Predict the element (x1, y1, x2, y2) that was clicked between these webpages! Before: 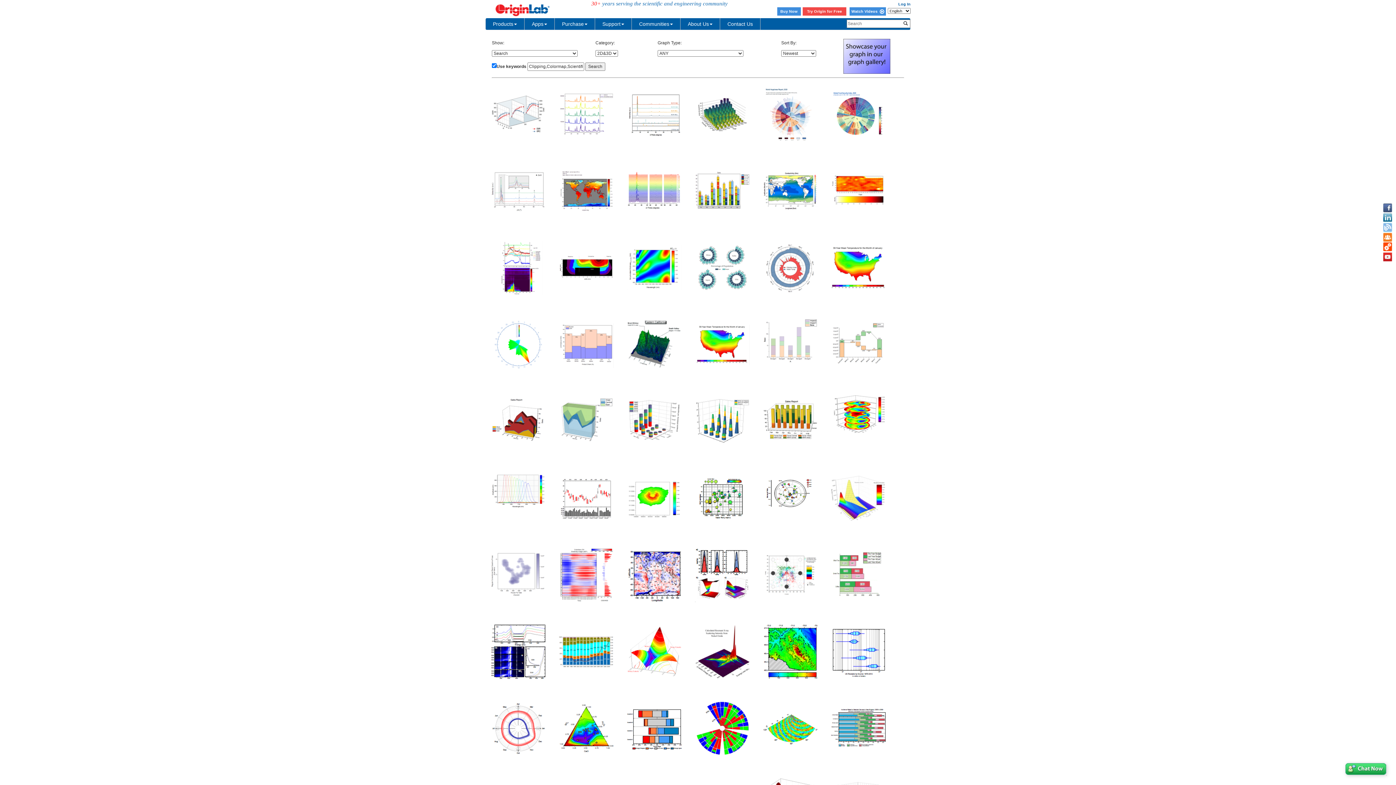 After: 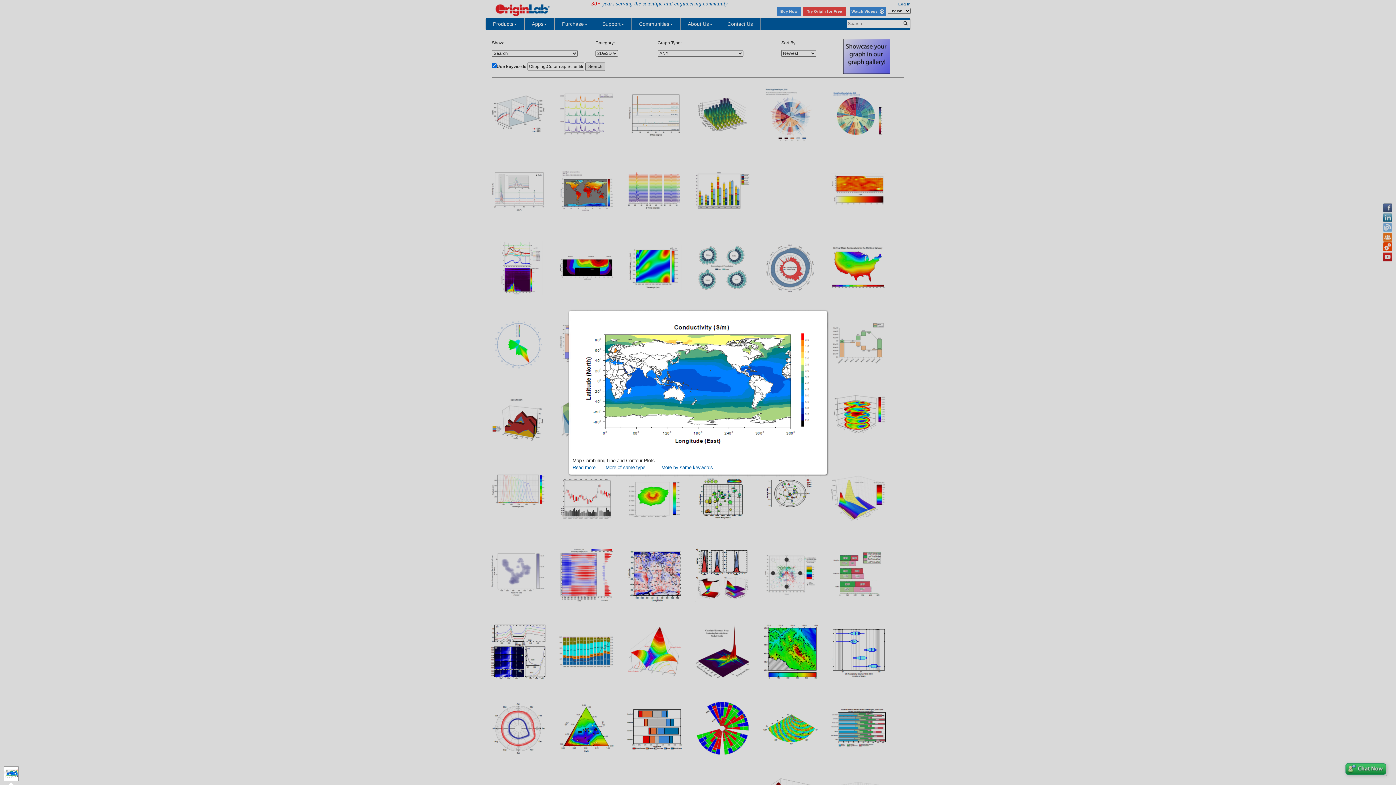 Action: bbox: (763, 188, 817, 193)